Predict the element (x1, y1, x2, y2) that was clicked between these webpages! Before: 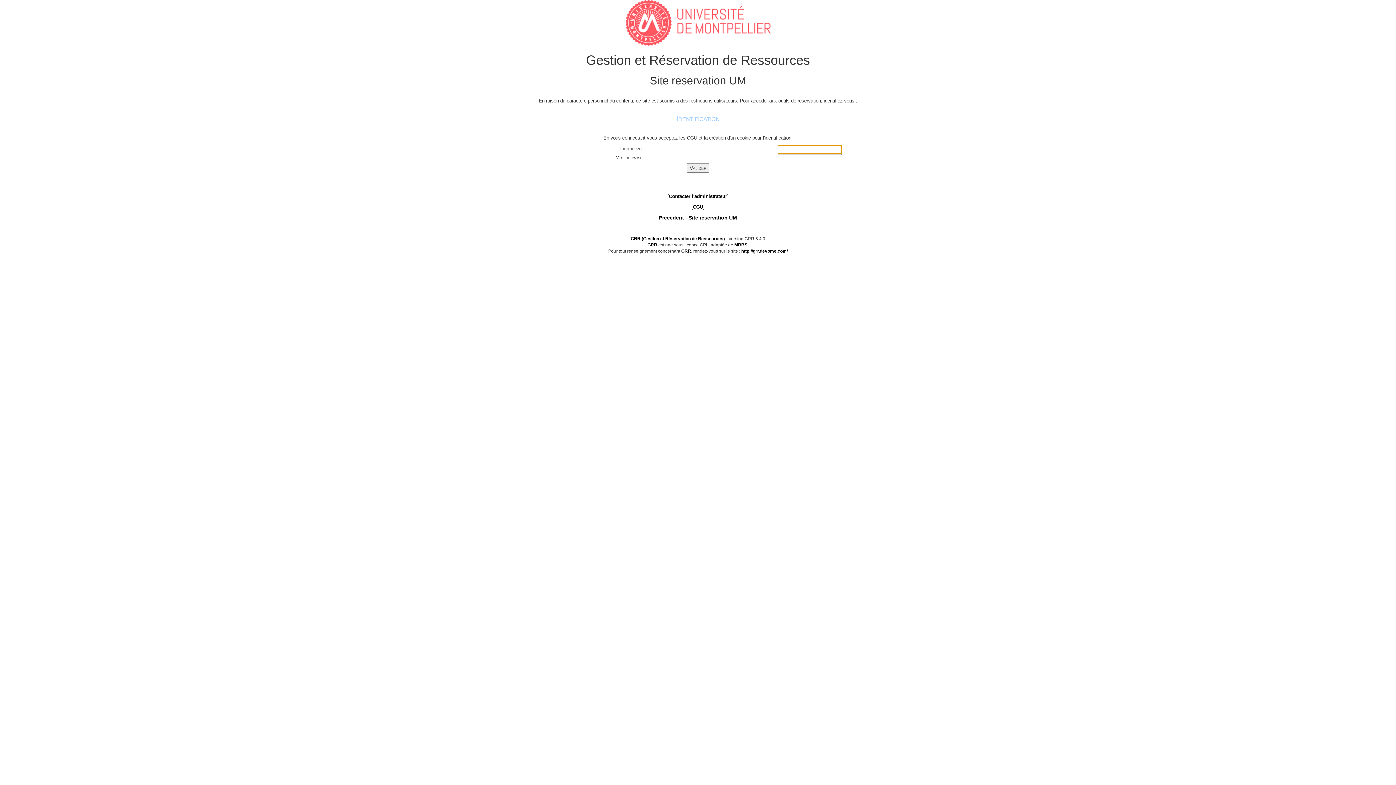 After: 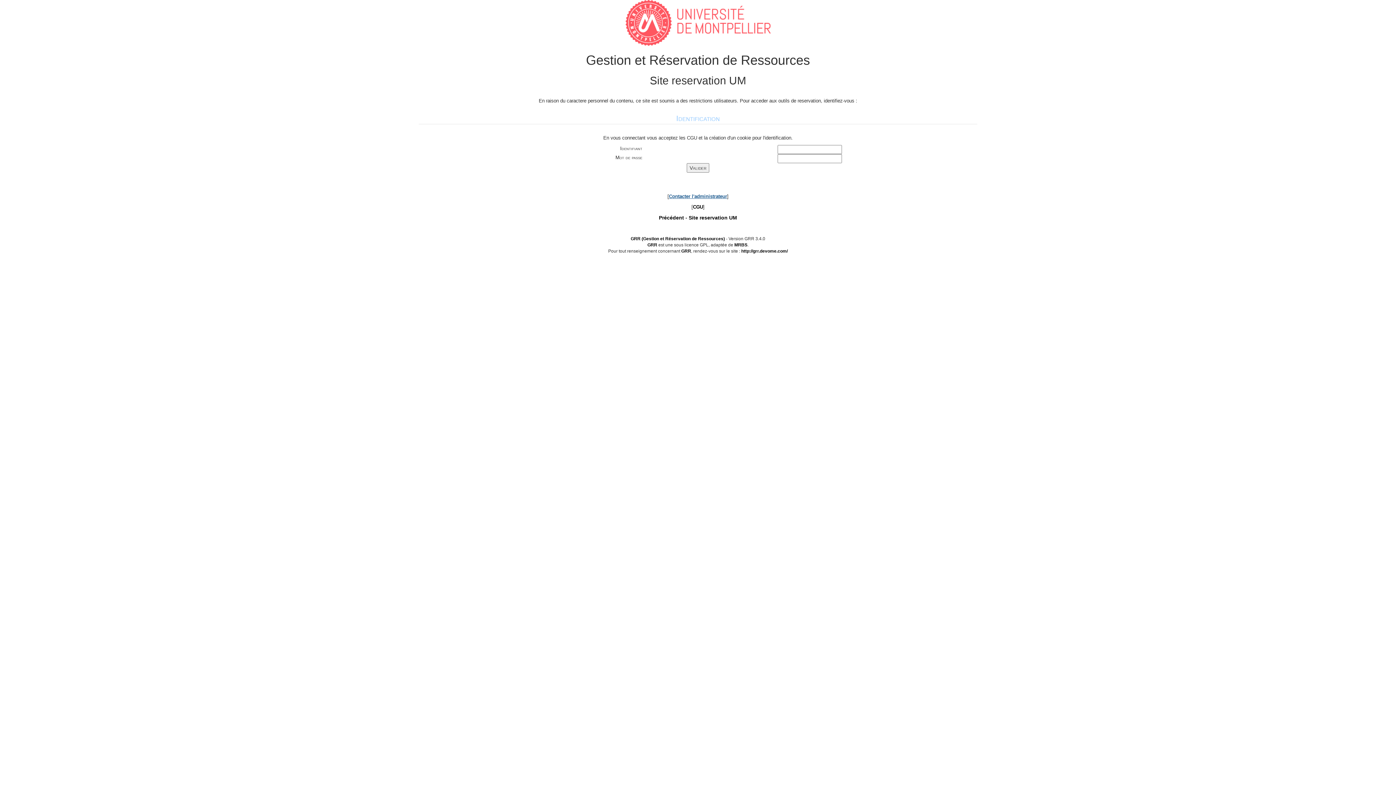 Action: bbox: (669, 193, 727, 199) label: Contacter l'administrateur